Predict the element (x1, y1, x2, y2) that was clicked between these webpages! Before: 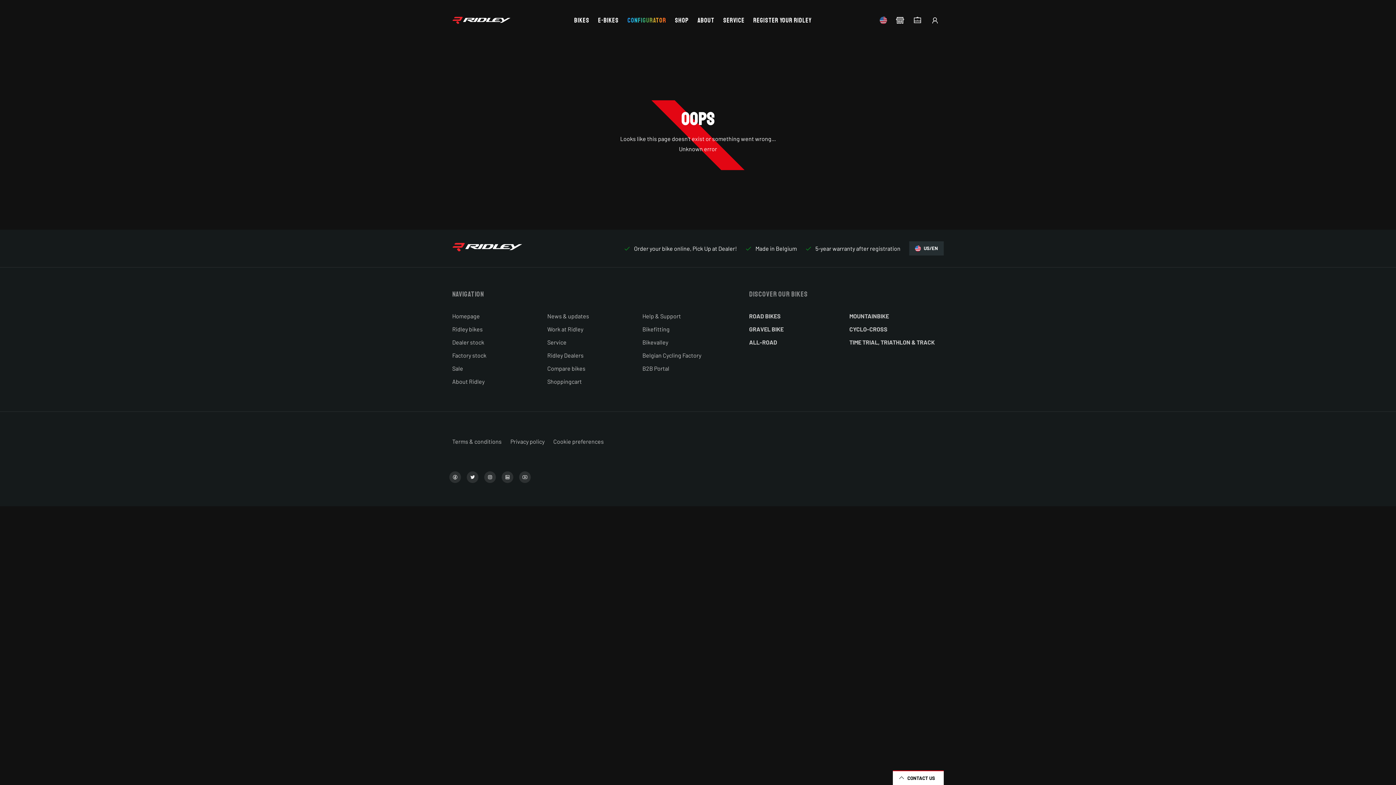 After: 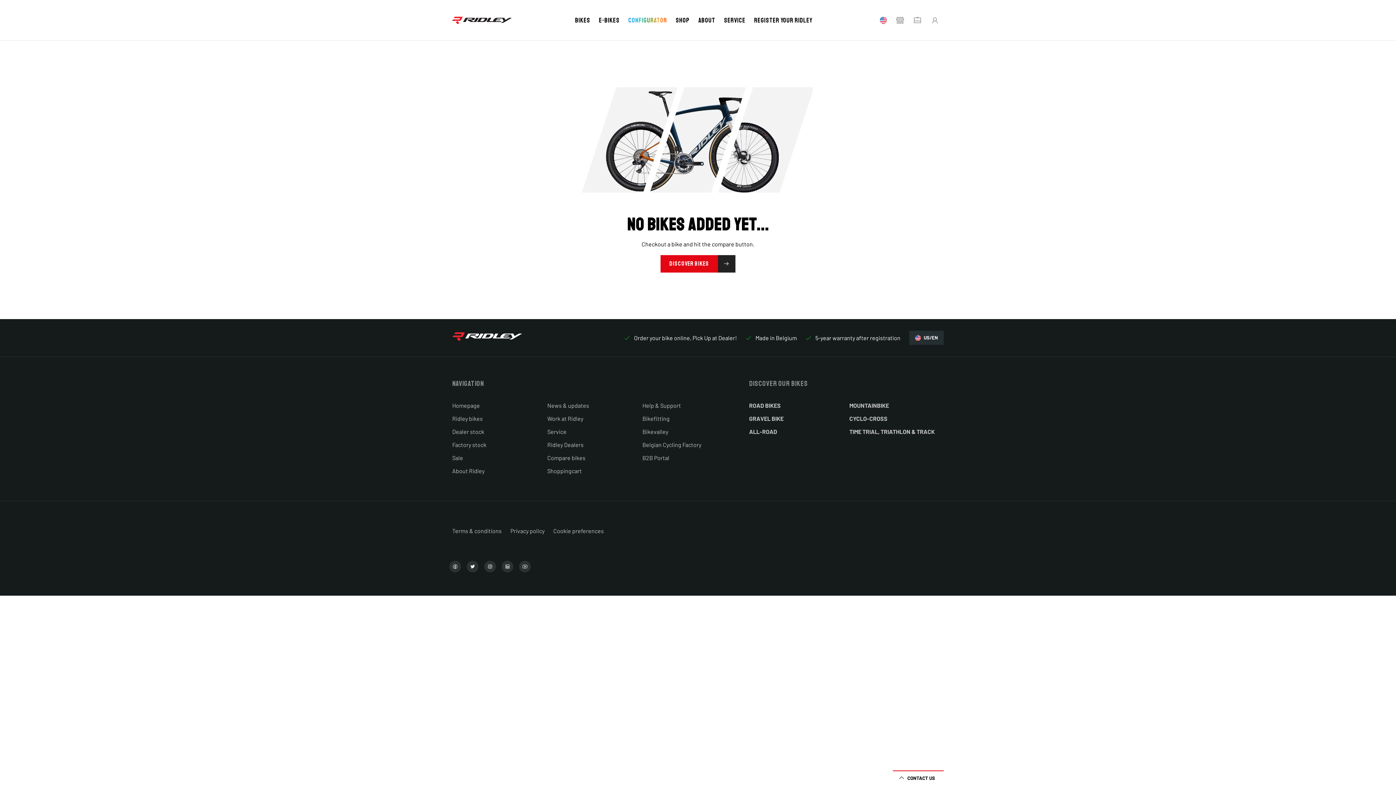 Action: label: Compare bikes bbox: (547, 362, 636, 375)